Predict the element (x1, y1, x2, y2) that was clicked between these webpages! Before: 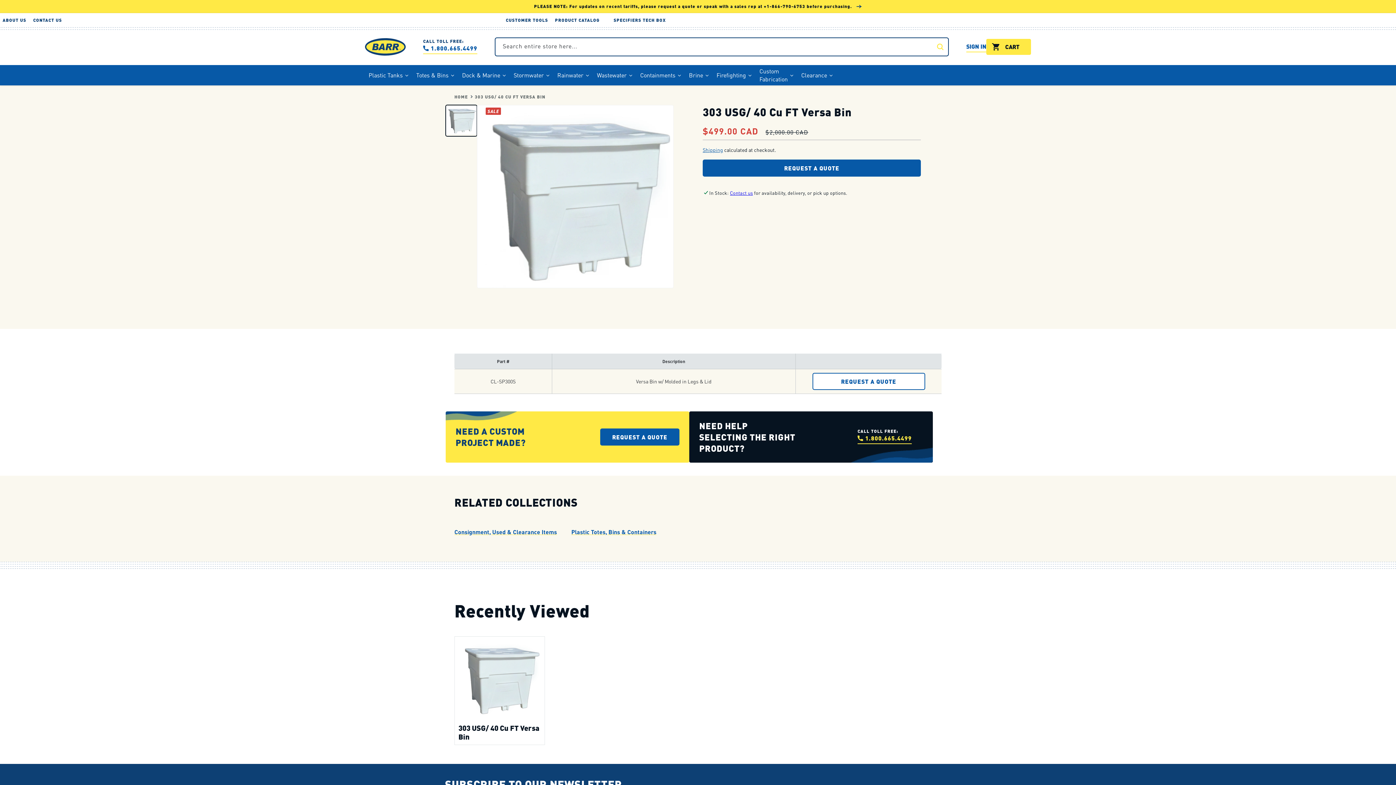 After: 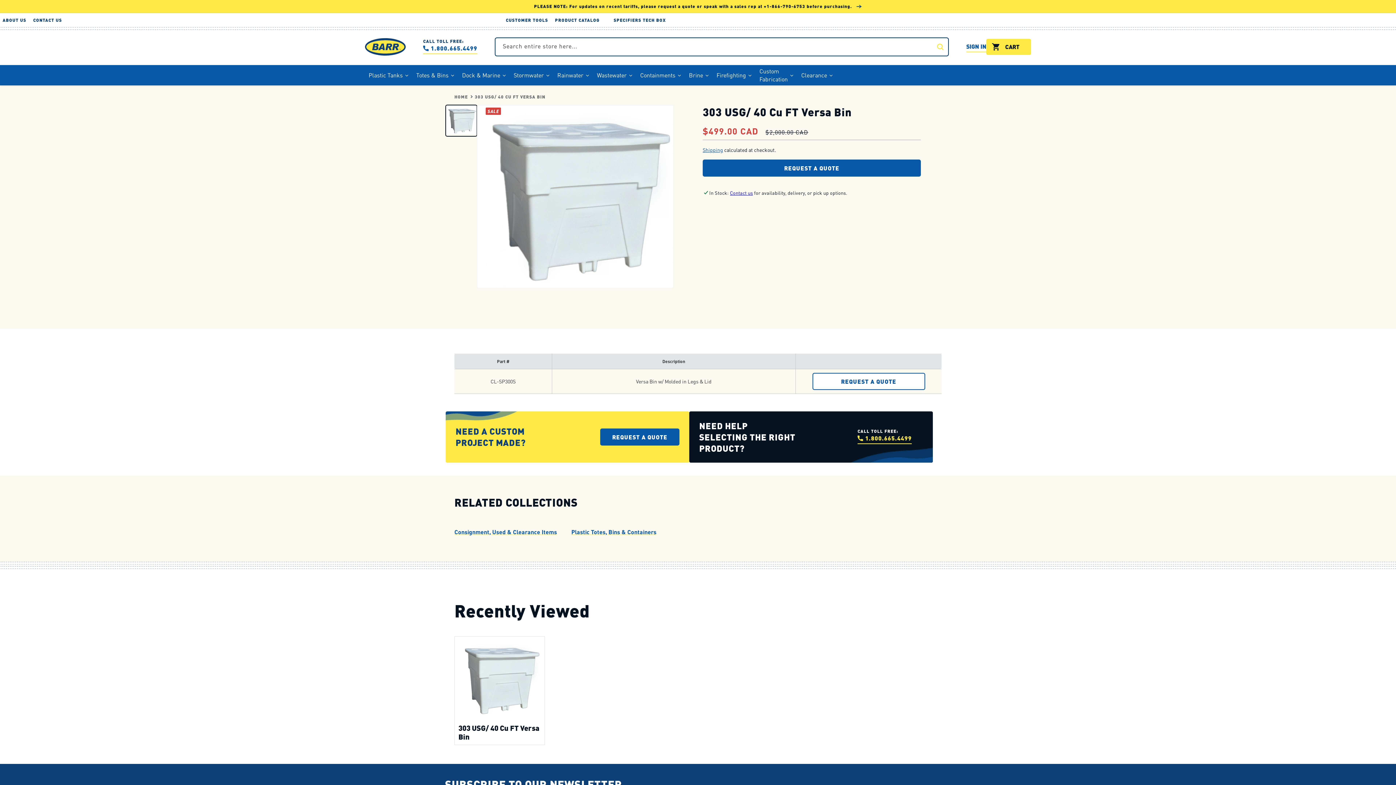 Action: bbox: (454, 714, 544, 722)